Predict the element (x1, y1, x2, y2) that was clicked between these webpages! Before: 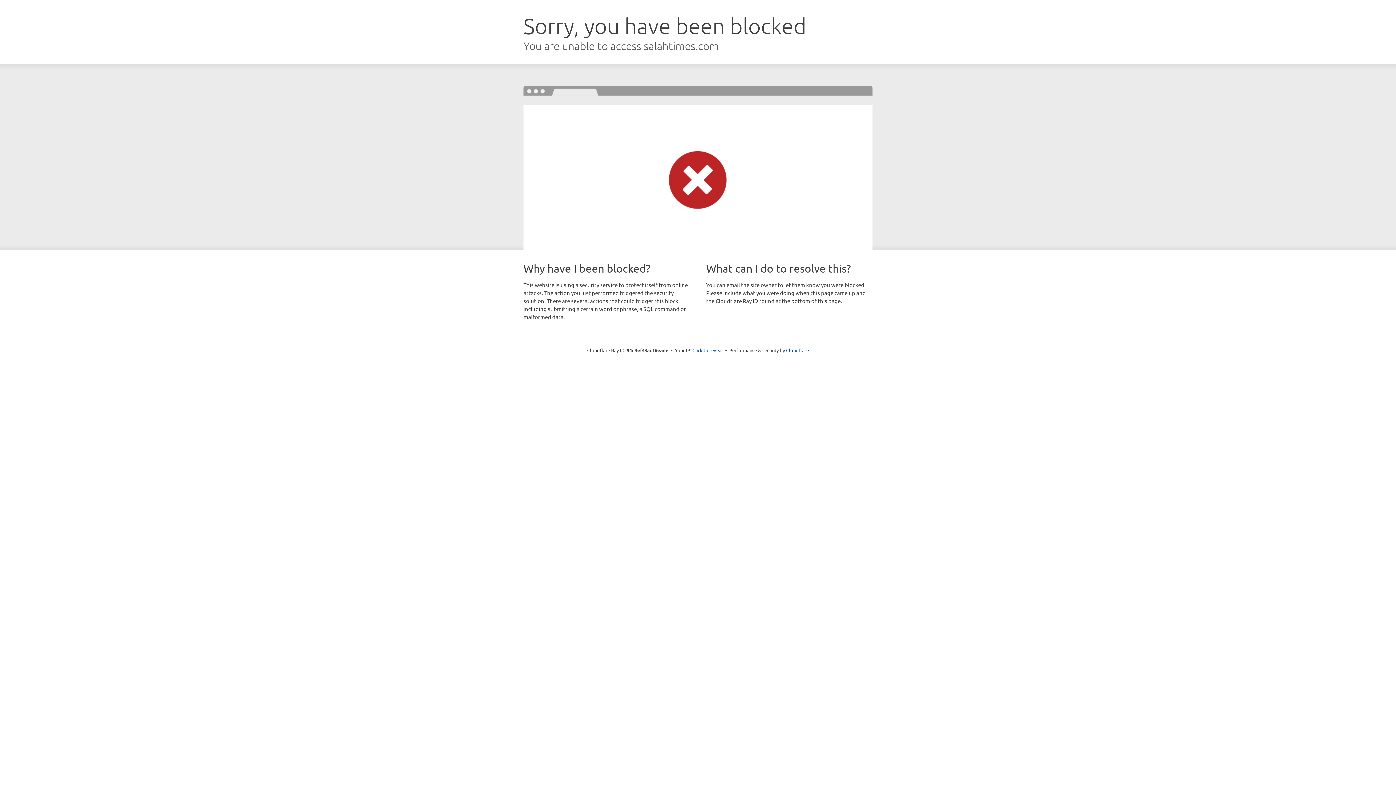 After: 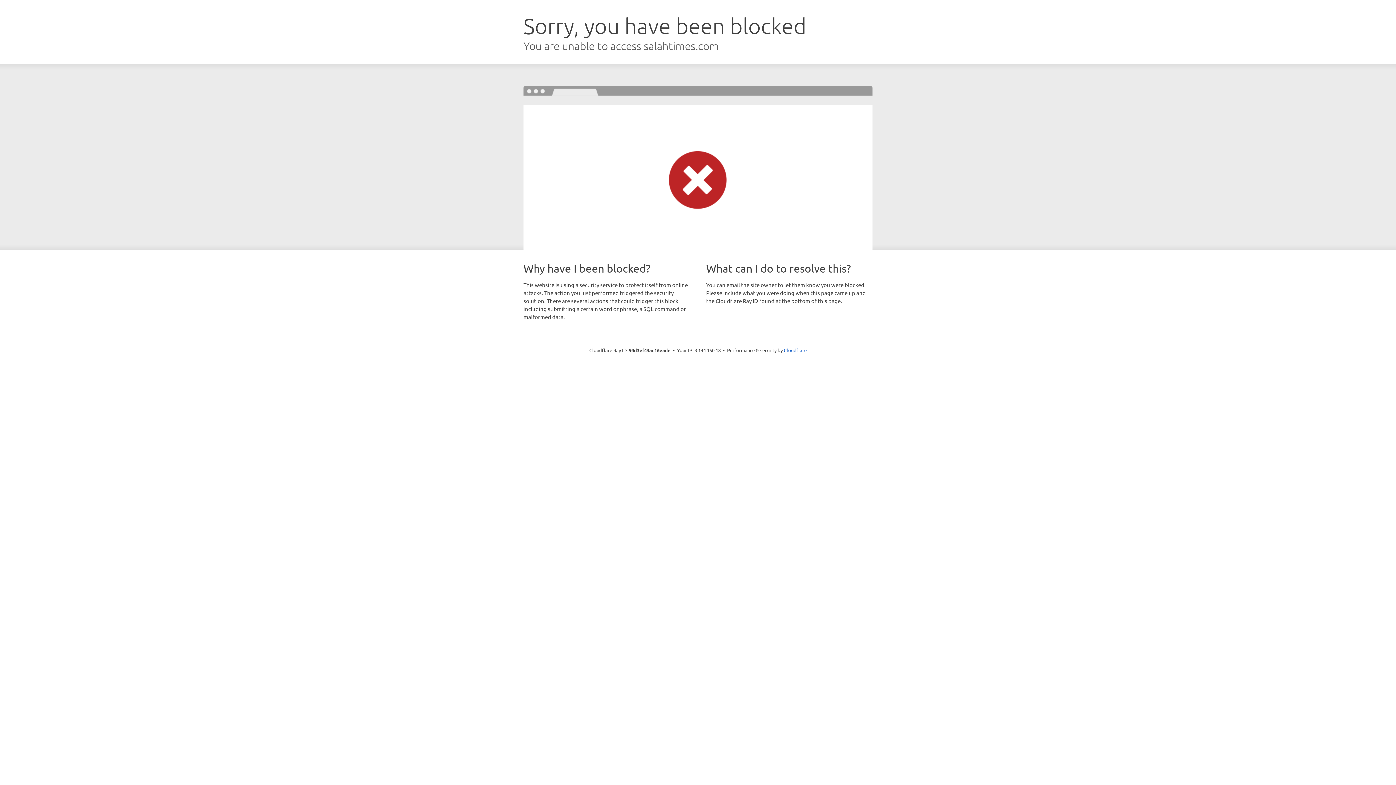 Action: bbox: (692, 346, 723, 353) label: Click to reveal